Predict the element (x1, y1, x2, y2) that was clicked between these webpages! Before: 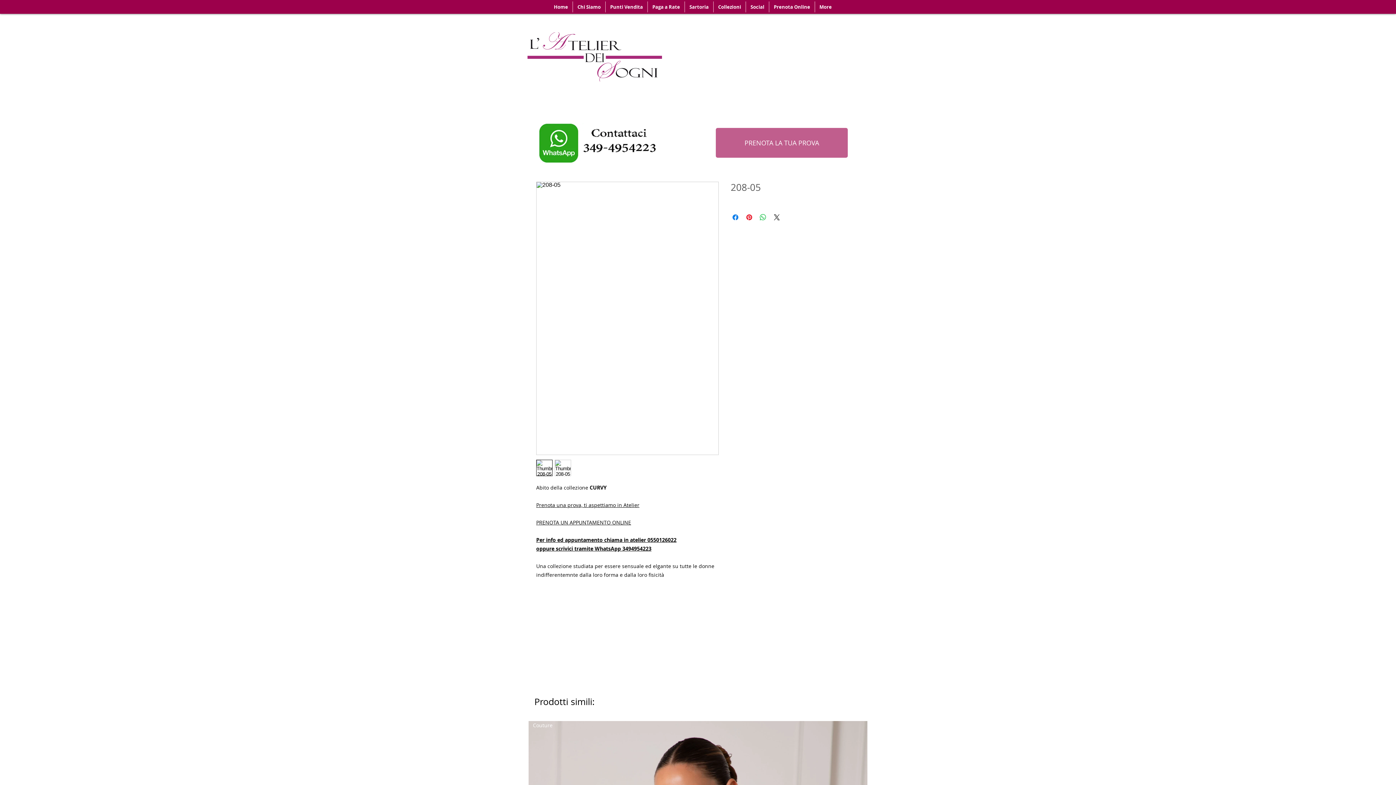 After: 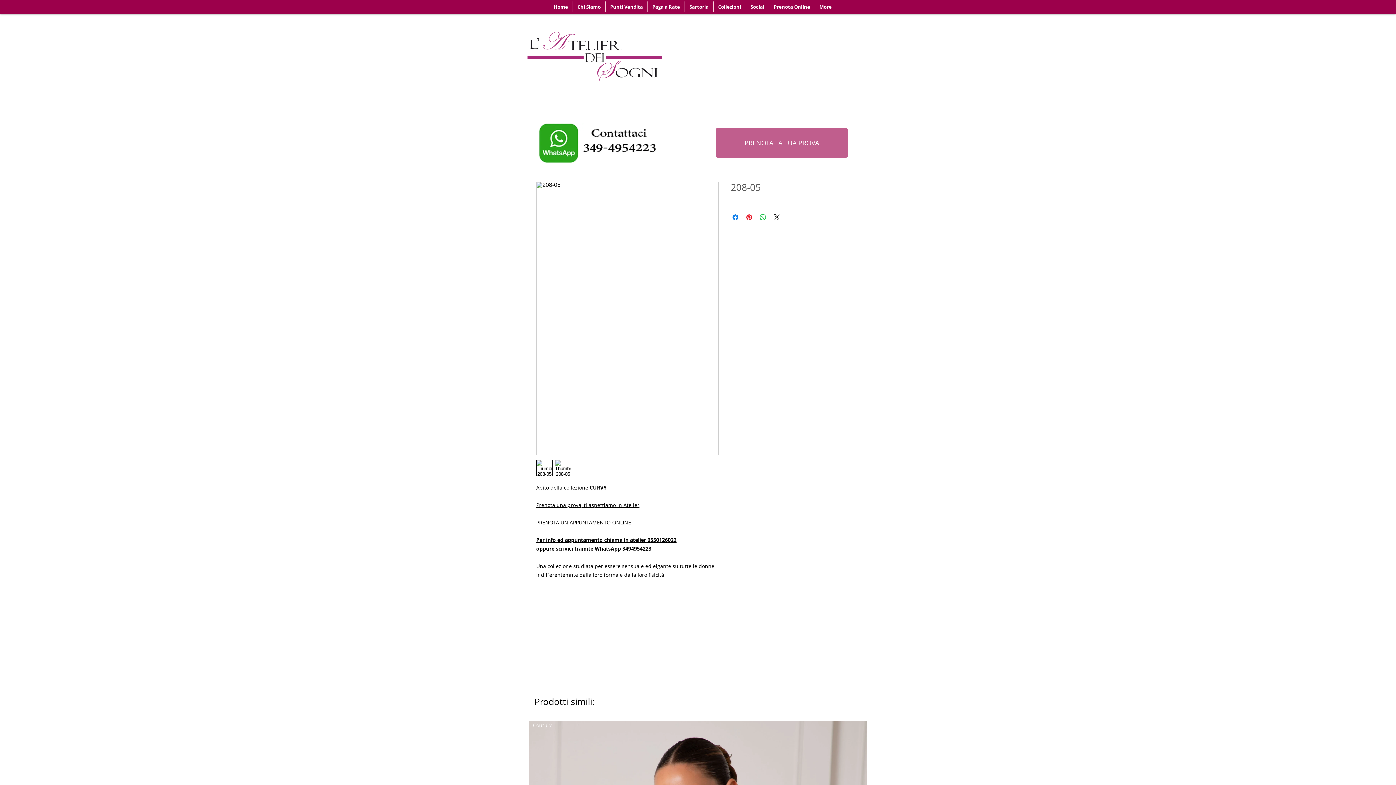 Action: bbox: (554, 460, 571, 476)